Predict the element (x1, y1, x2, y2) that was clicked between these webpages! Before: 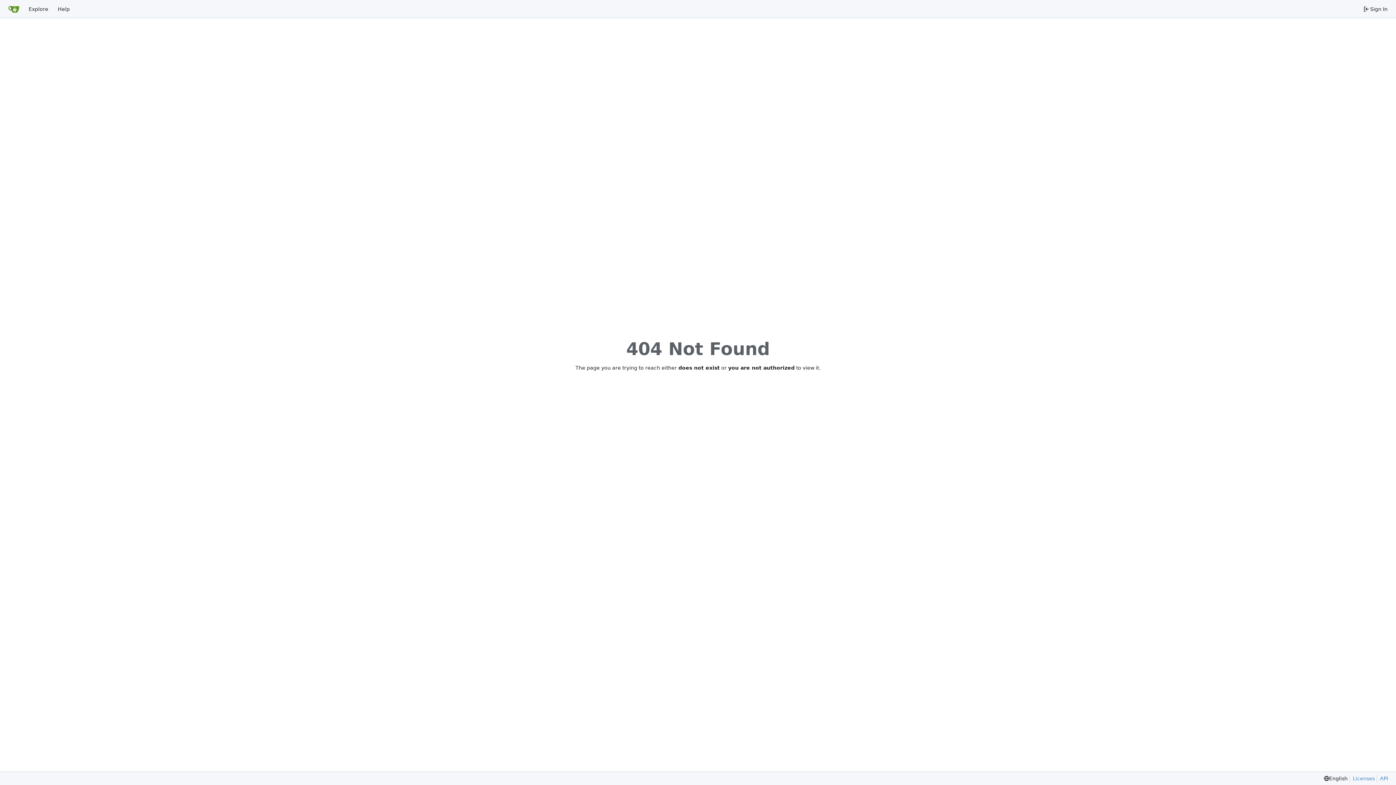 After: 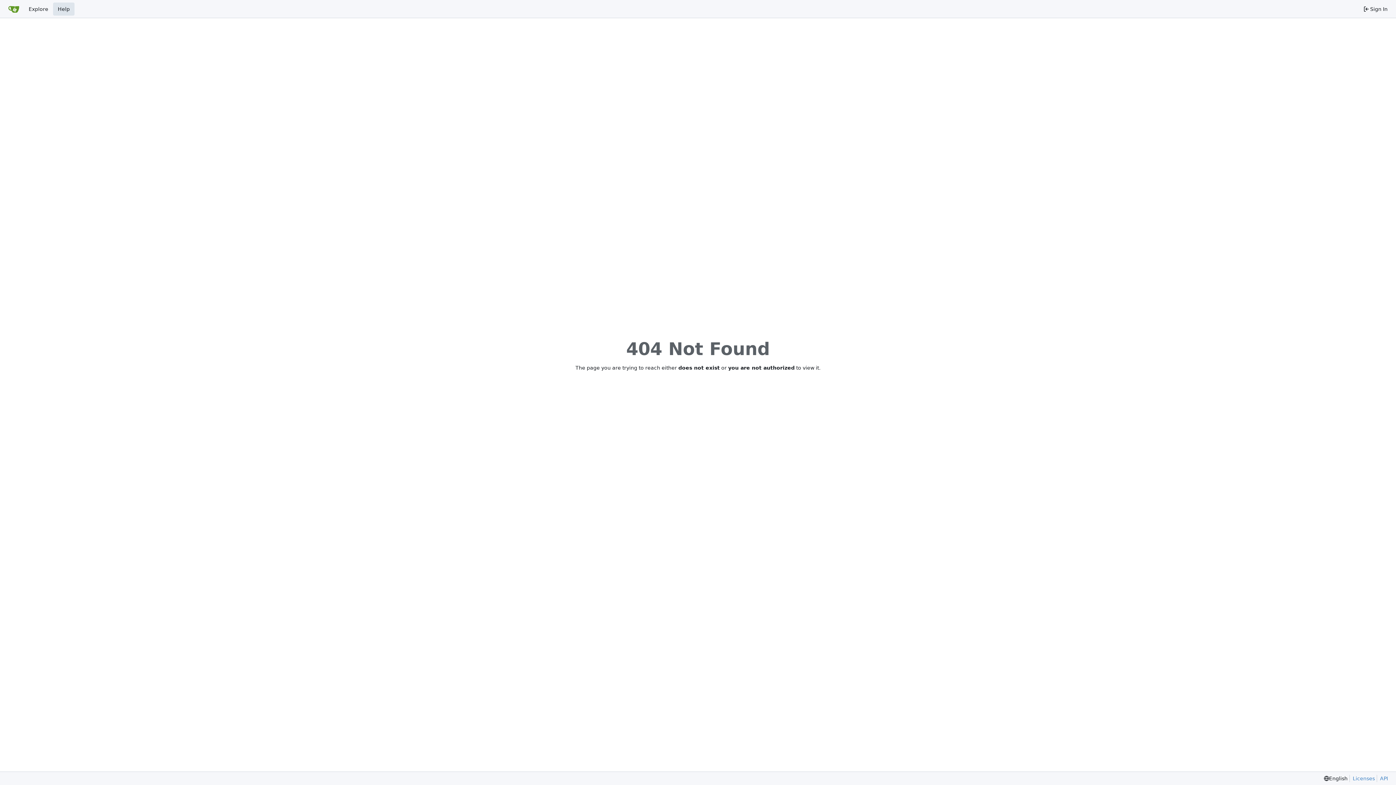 Action: bbox: (53, 2, 74, 15) label: Help